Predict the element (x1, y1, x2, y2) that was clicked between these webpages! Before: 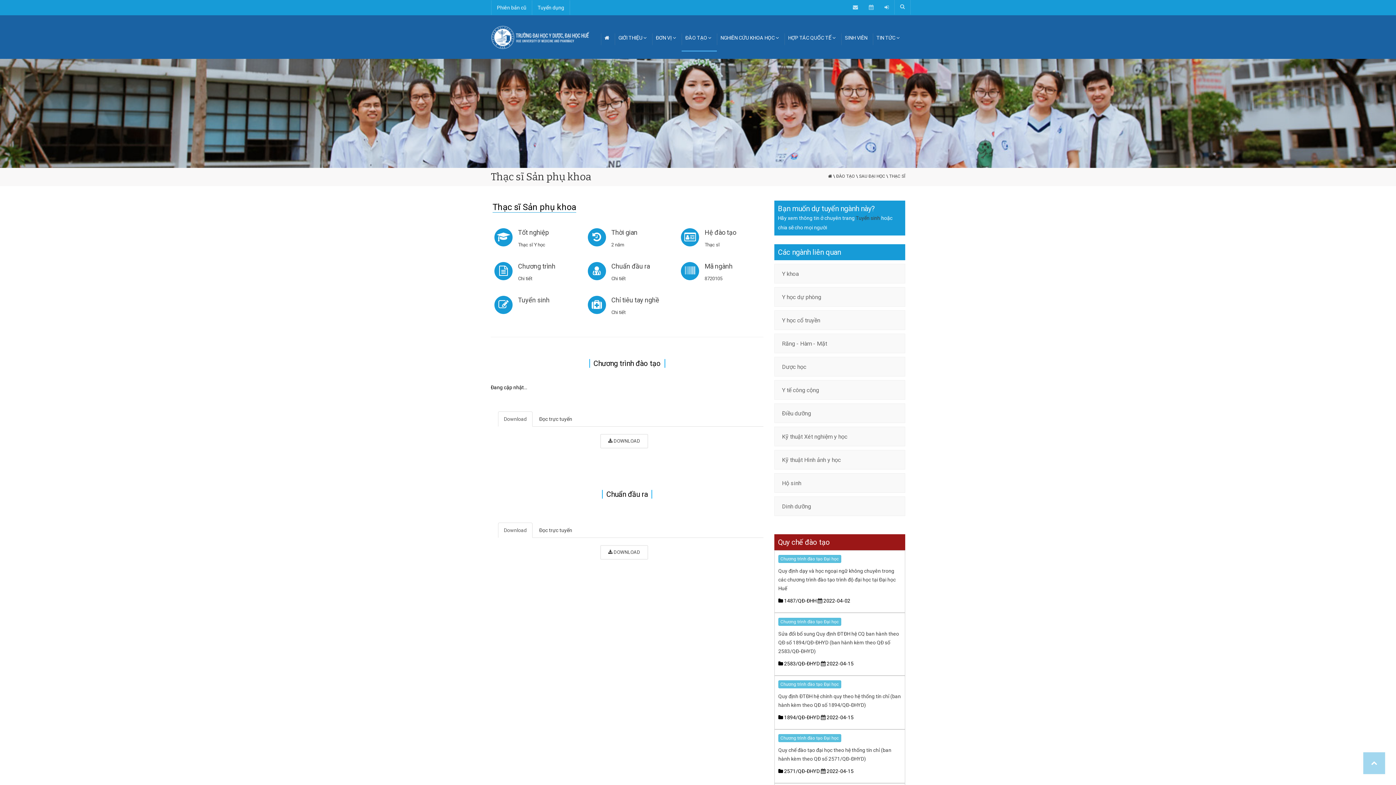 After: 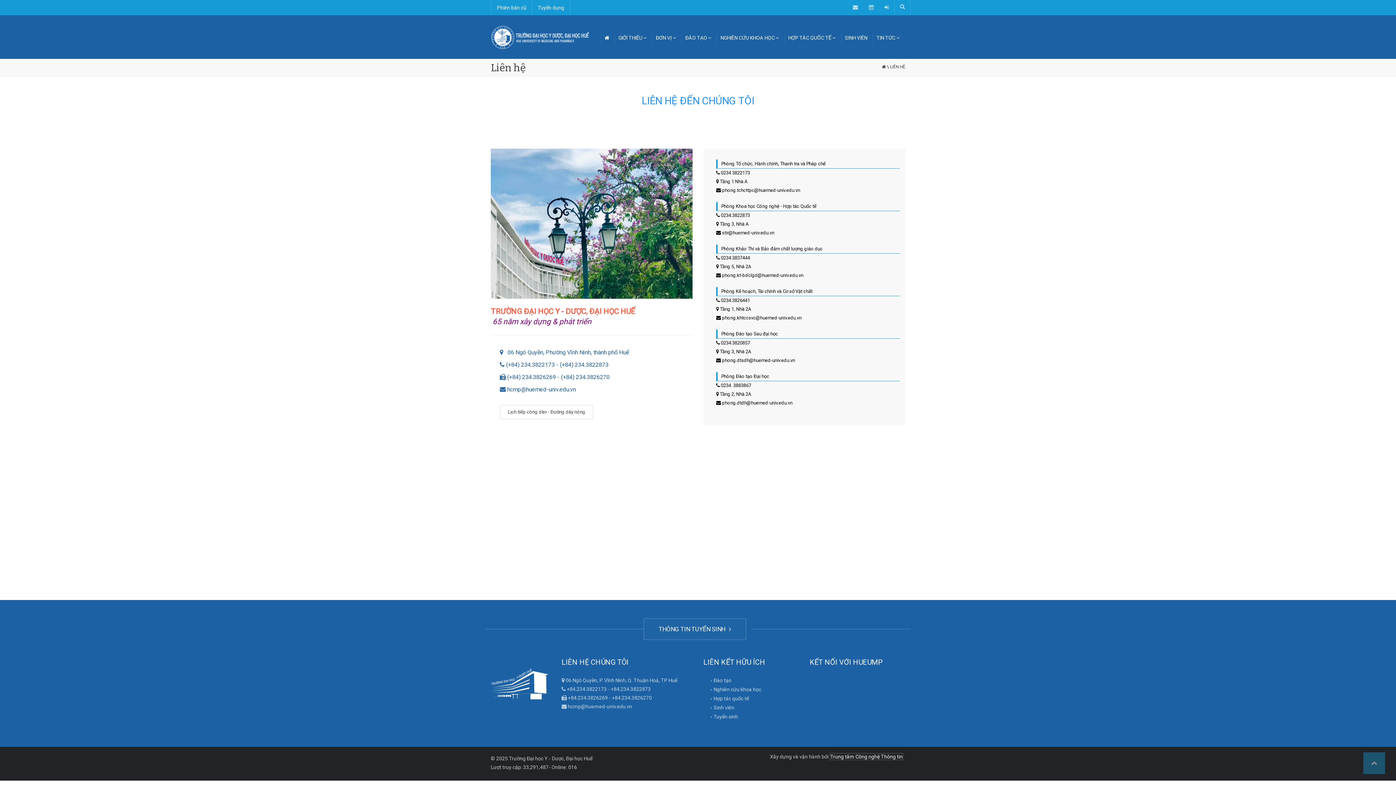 Action: bbox: (847, 0, 863, 14)